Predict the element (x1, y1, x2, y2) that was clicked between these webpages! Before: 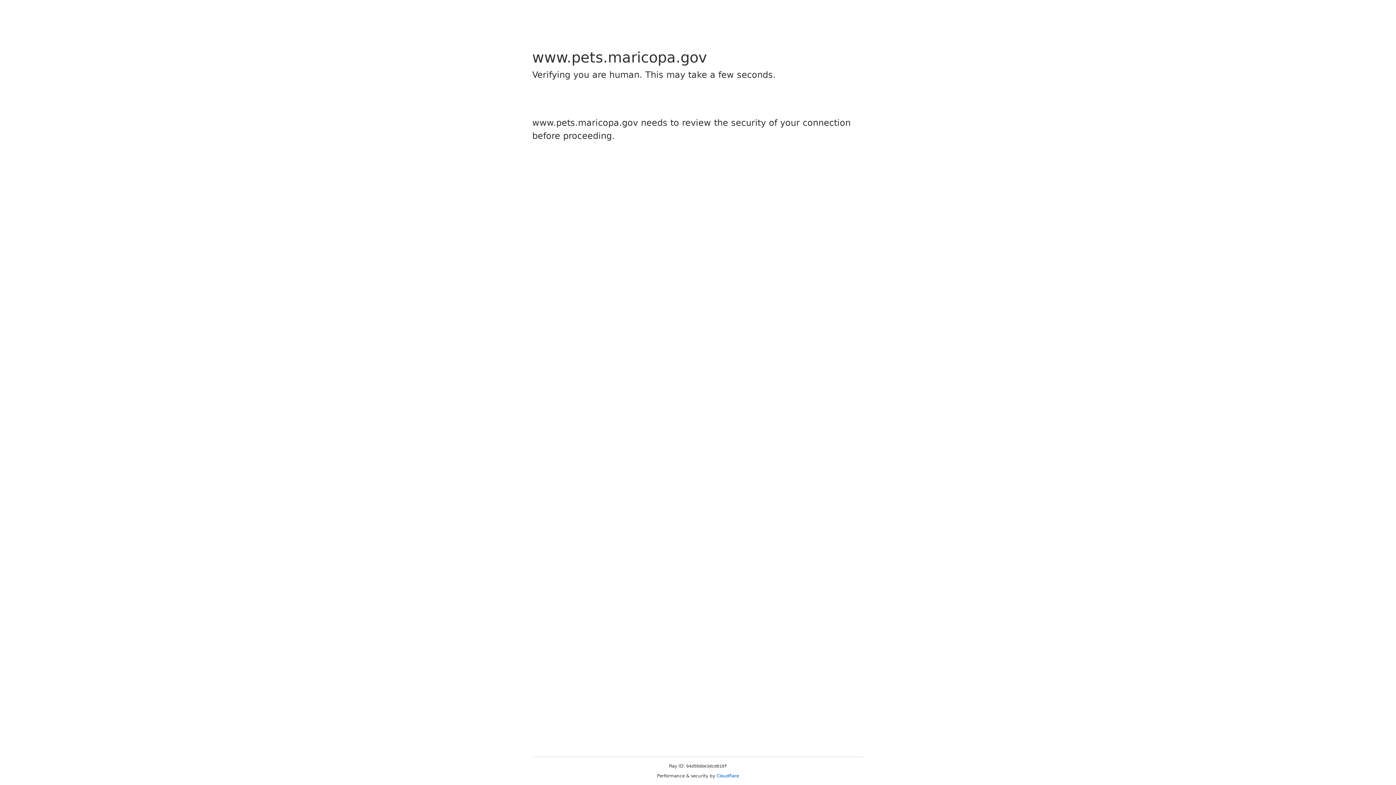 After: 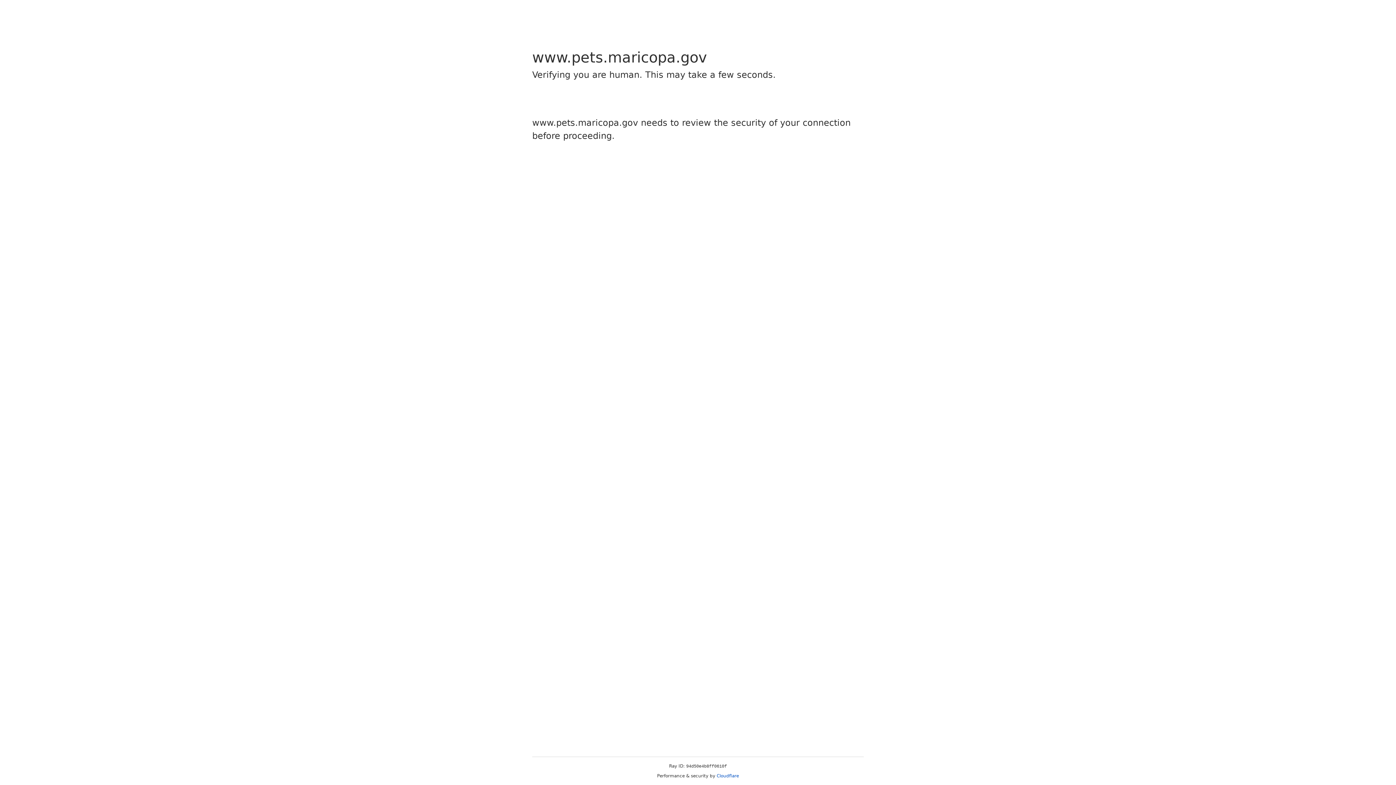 Action: bbox: (716, 773, 739, 778) label: Cloudflare